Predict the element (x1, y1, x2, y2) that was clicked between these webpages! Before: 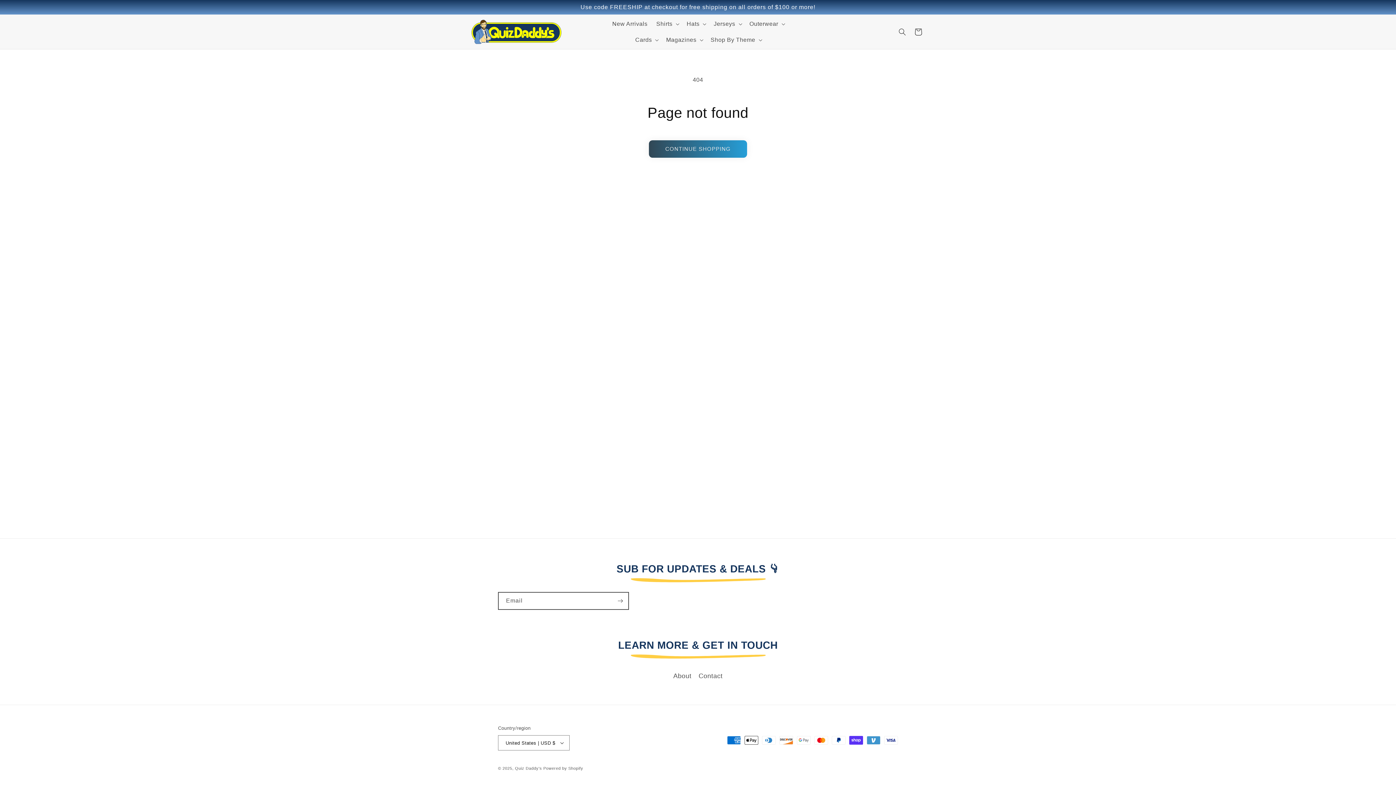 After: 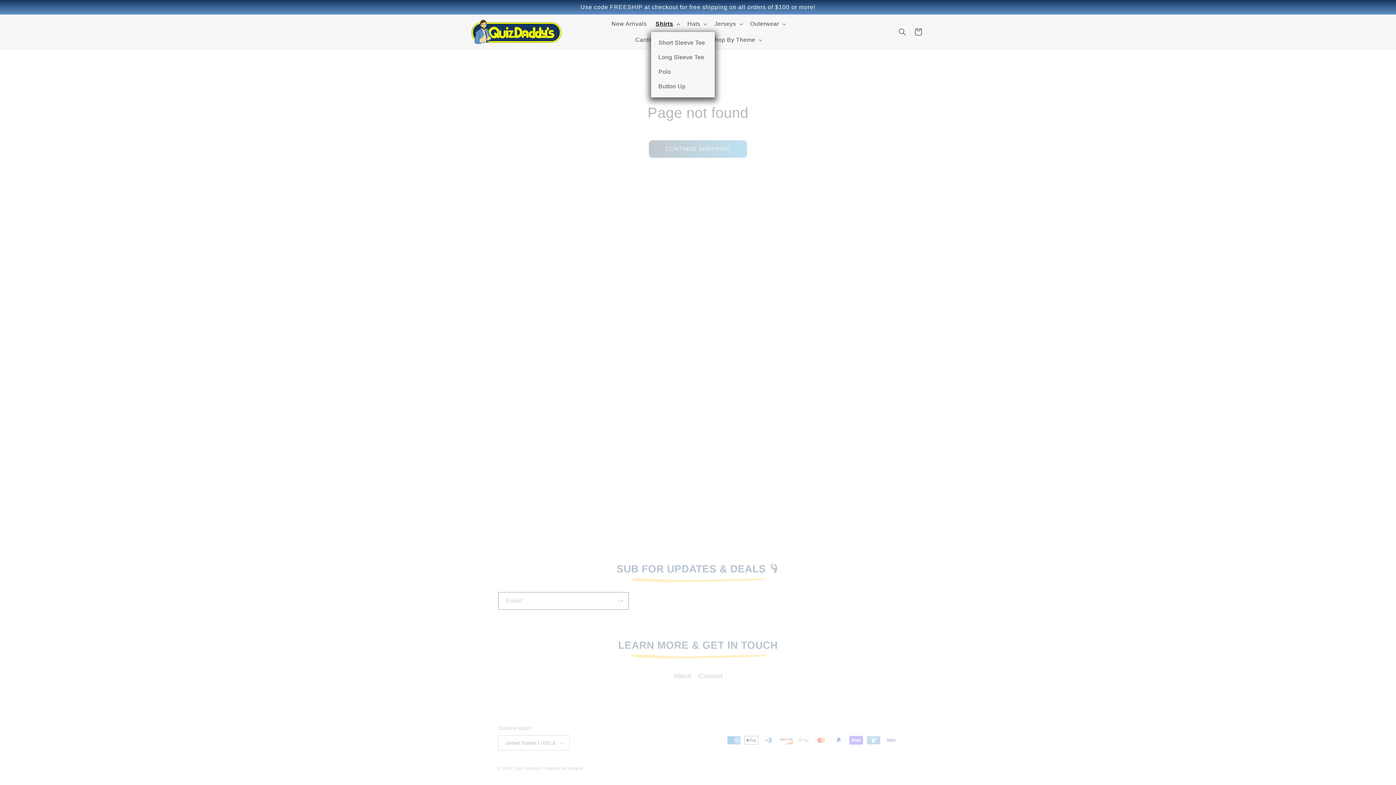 Action: bbox: (652, 15, 682, 31) label: Shirts